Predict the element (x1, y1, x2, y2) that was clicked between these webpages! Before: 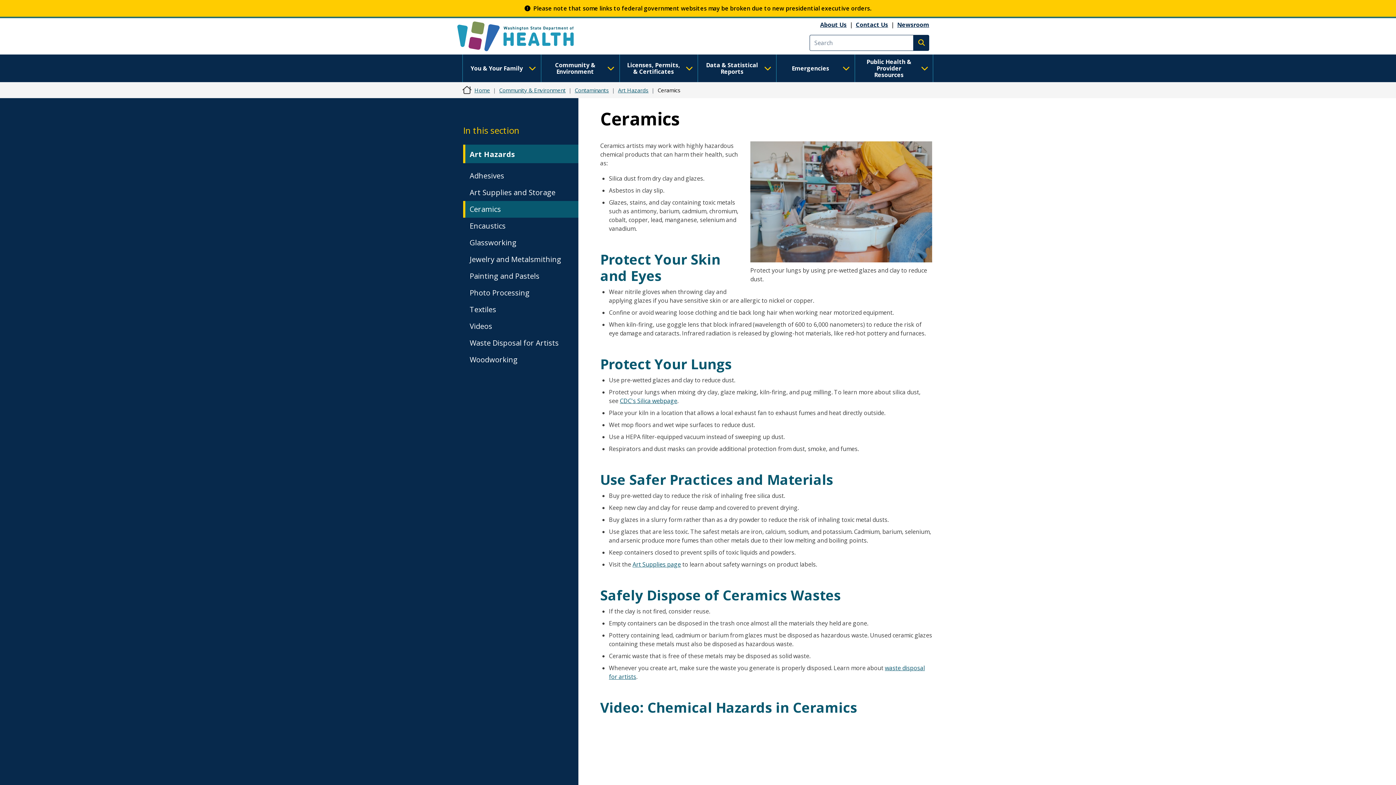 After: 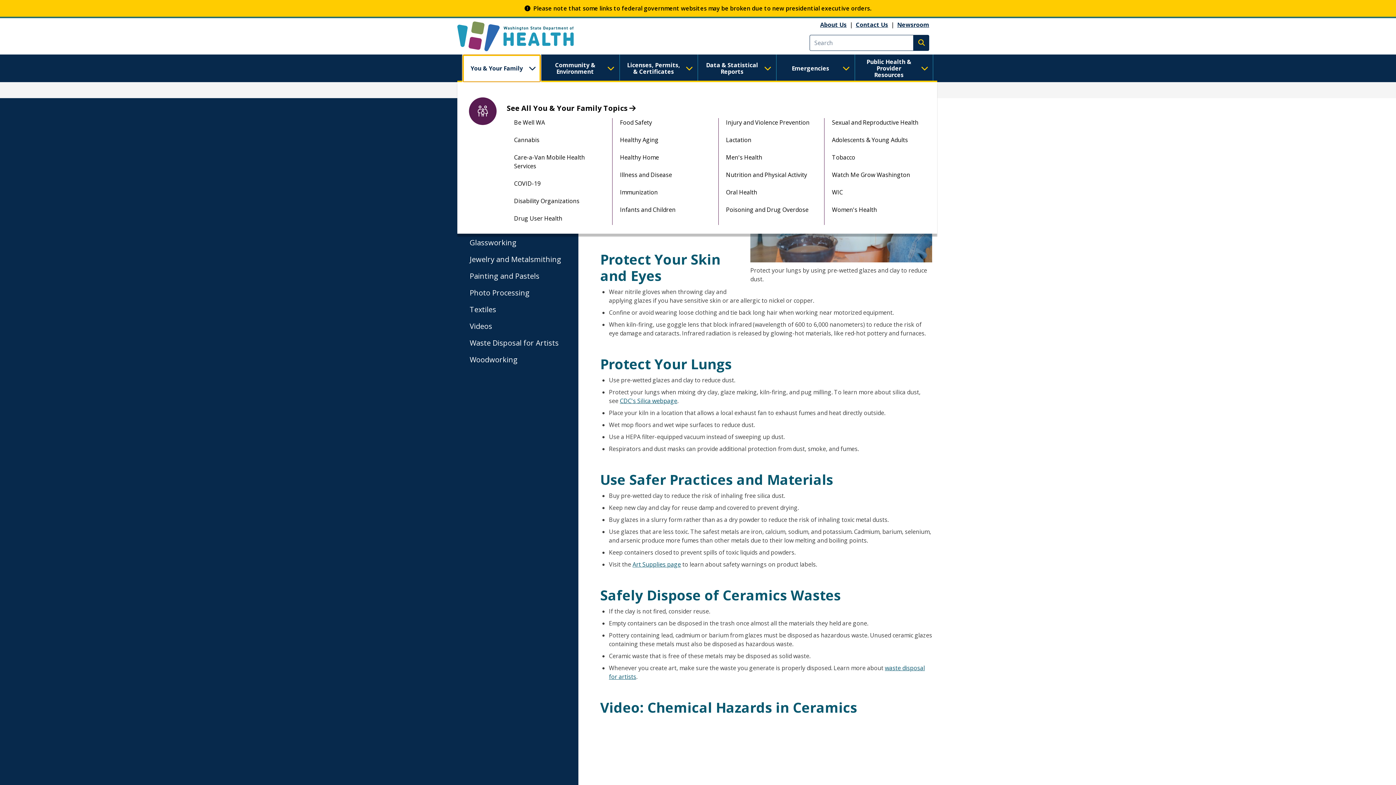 Action: label: You & Your Family bbox: (462, 54, 541, 82)